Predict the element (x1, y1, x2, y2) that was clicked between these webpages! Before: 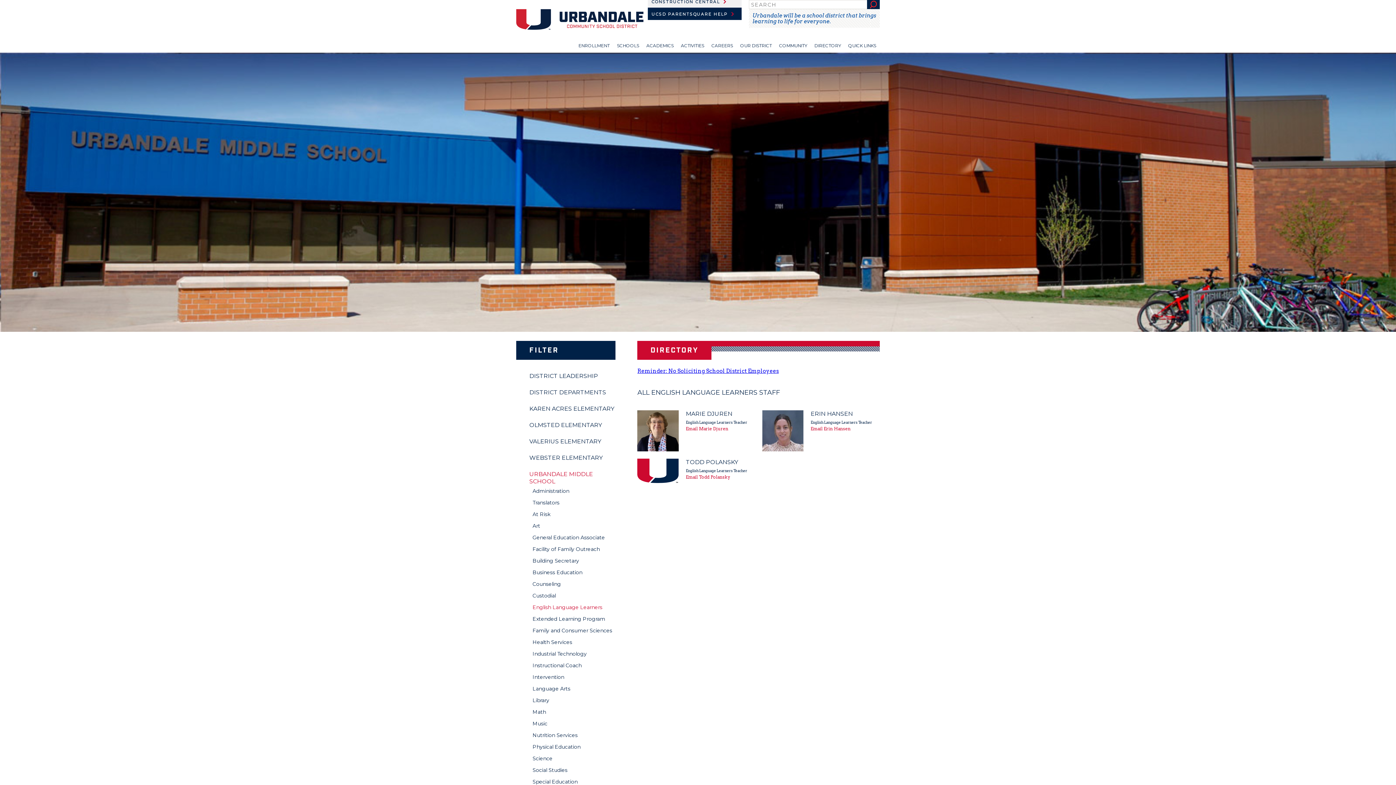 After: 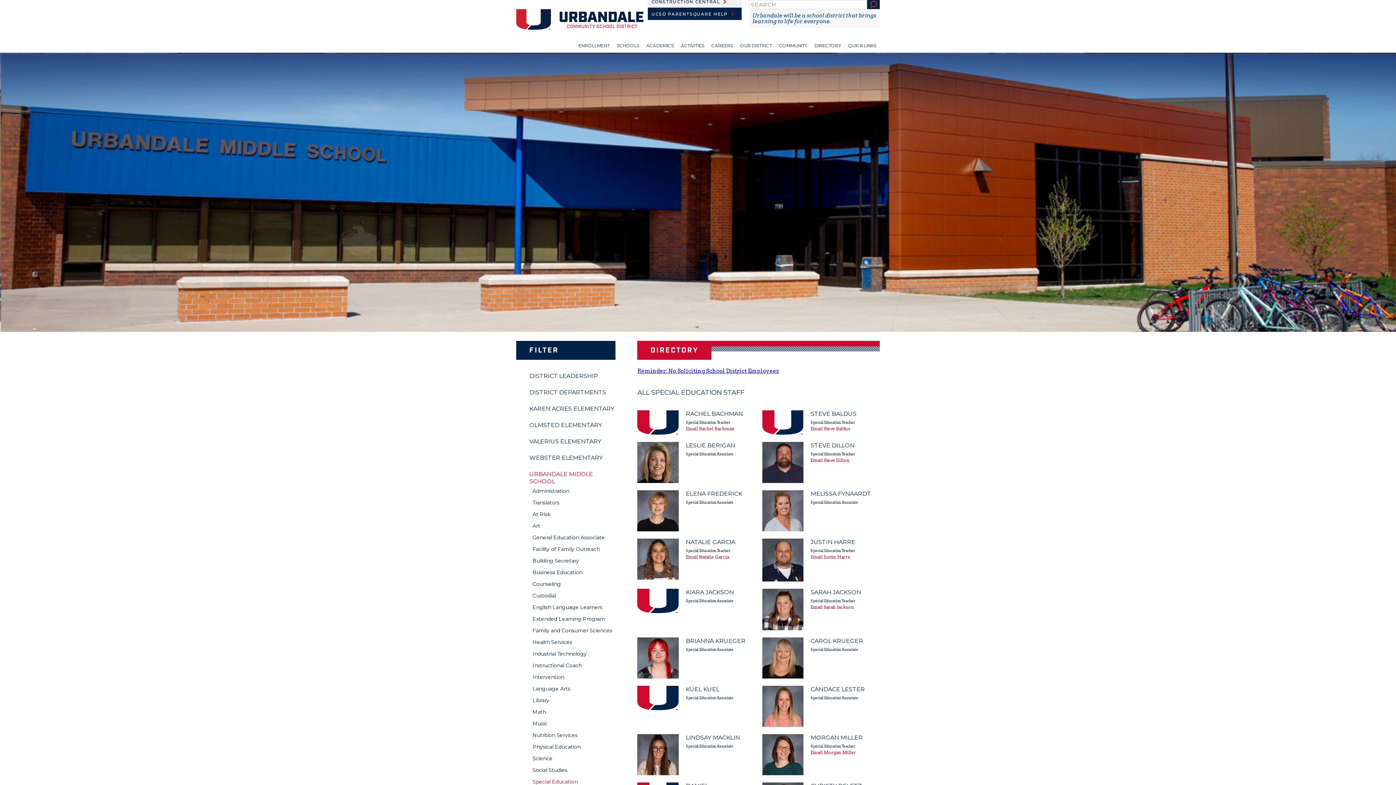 Action: bbox: (532, 778, 615, 785) label: Special Education